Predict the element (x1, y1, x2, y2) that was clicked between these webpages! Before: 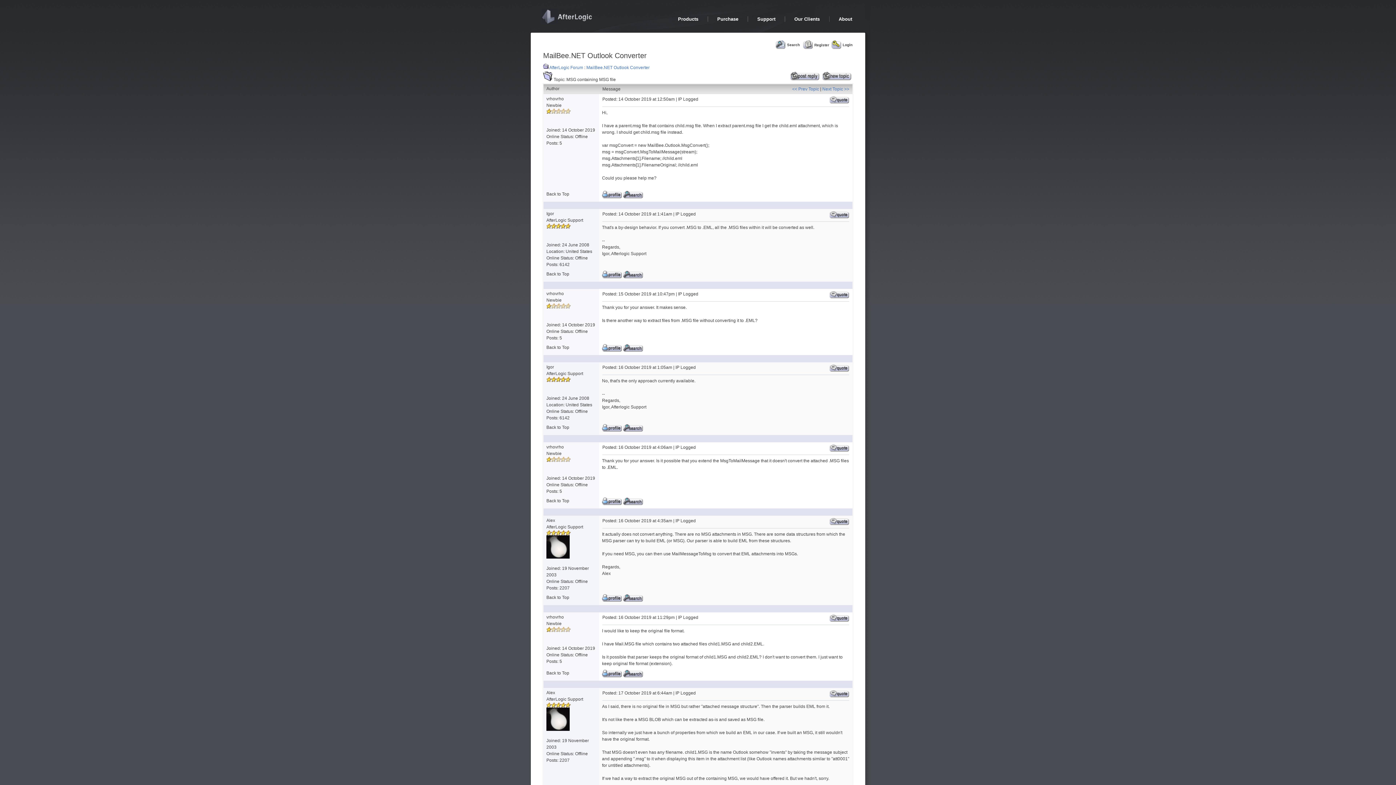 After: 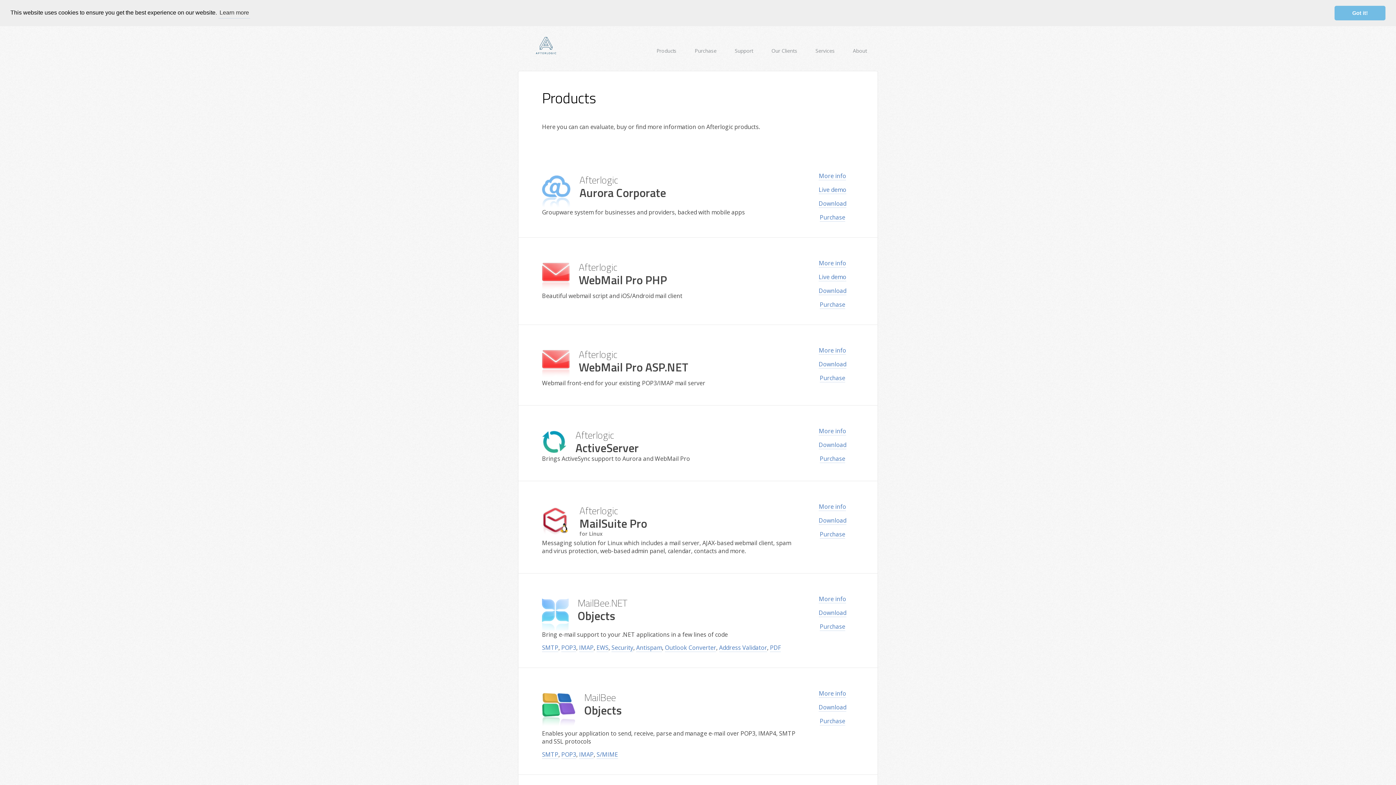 Action: label: Products bbox: (668, 12, 708, 25)